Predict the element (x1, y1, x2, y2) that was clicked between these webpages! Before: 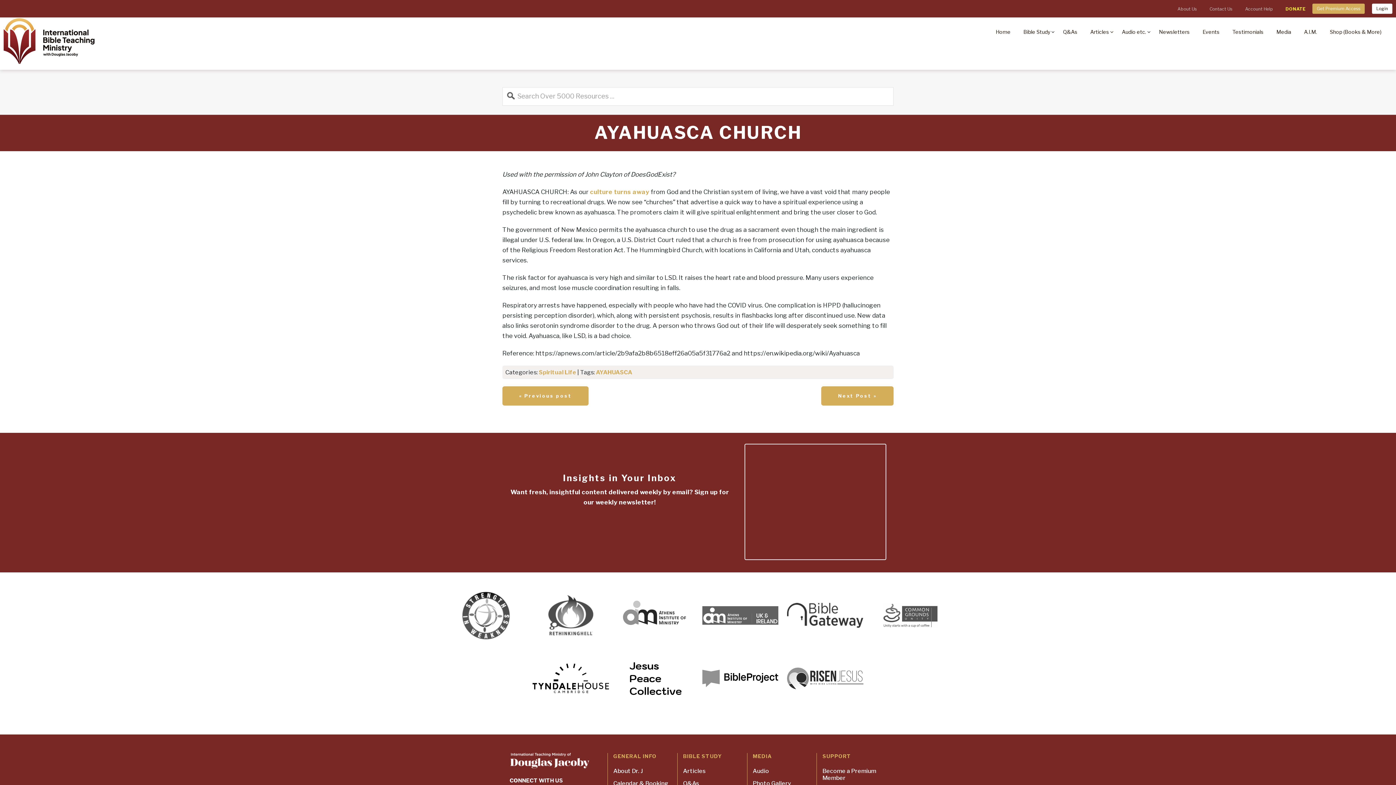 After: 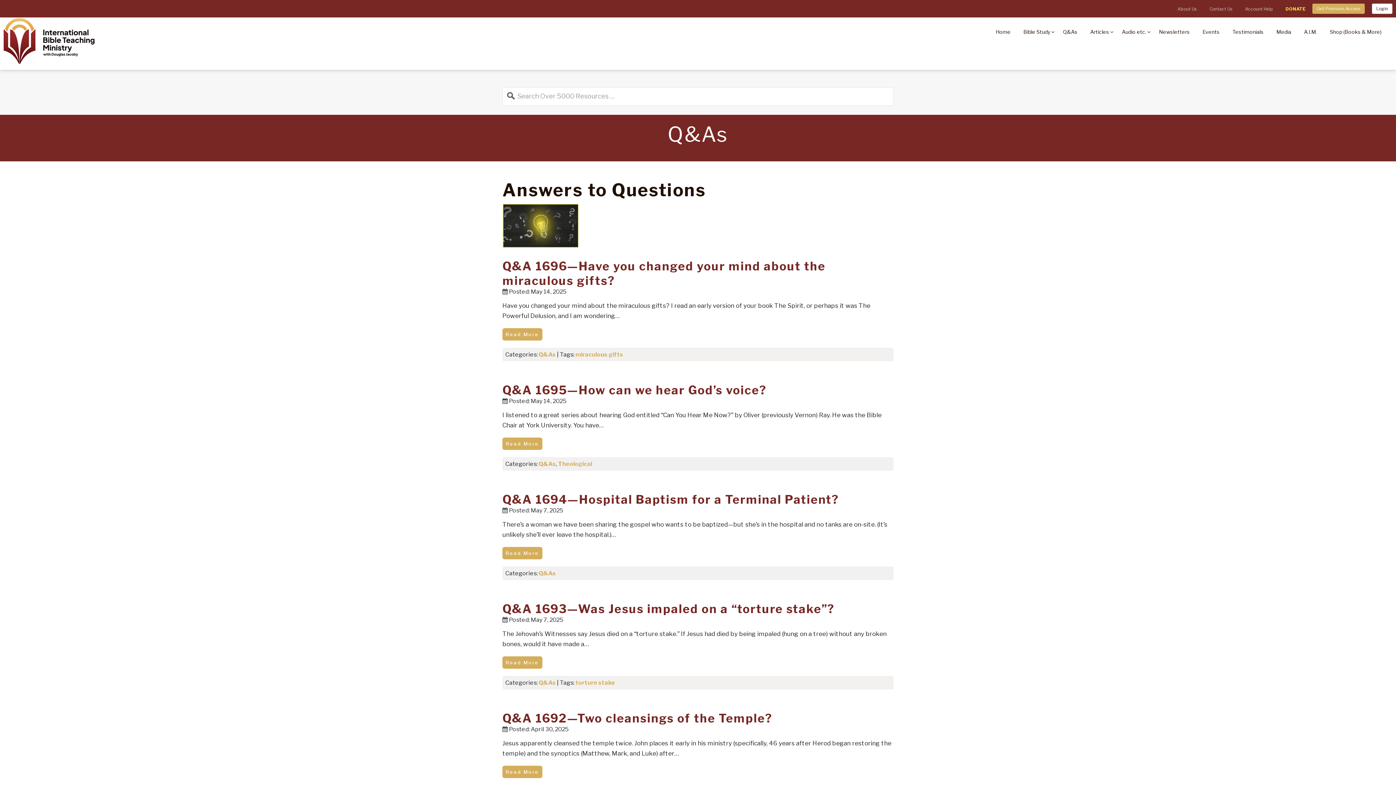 Action: bbox: (683, 780, 699, 787) label: Q&As